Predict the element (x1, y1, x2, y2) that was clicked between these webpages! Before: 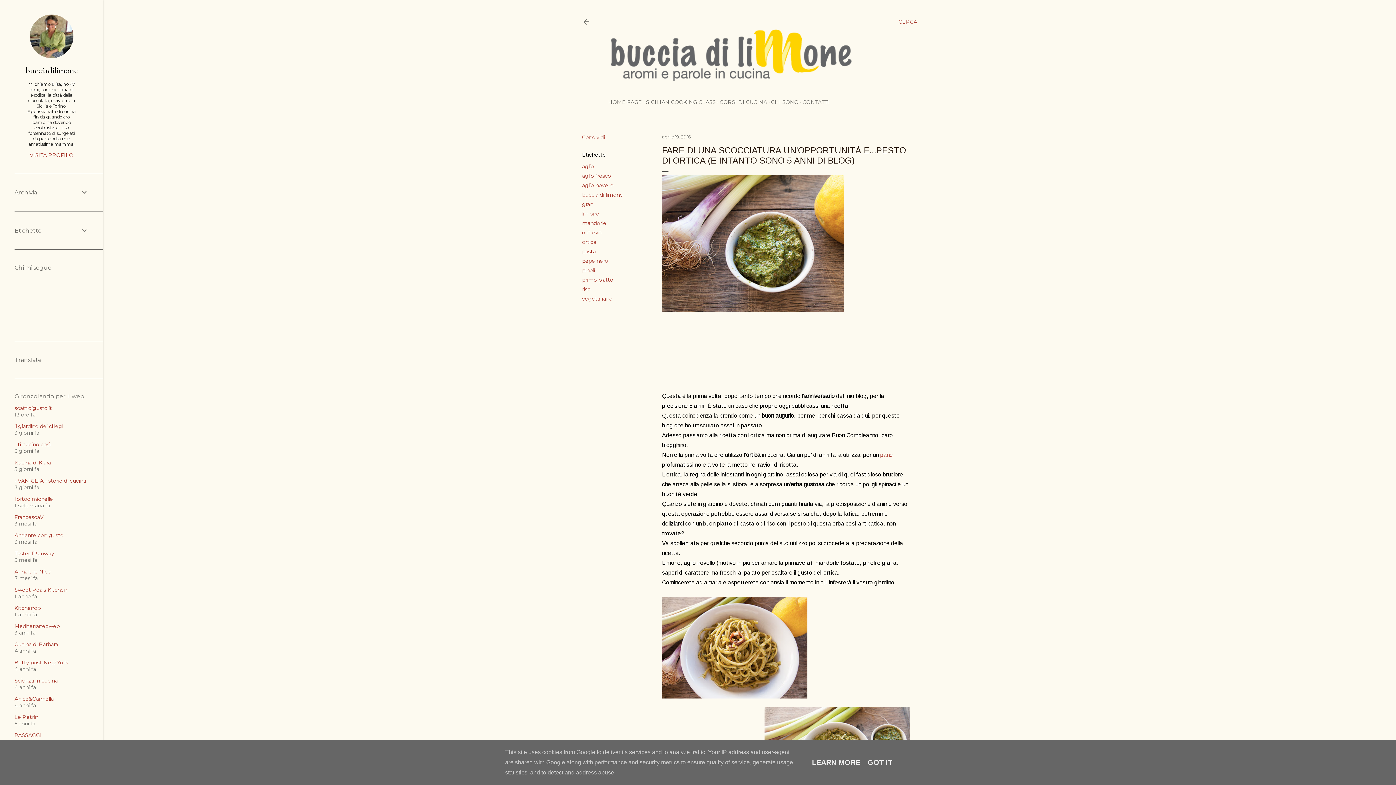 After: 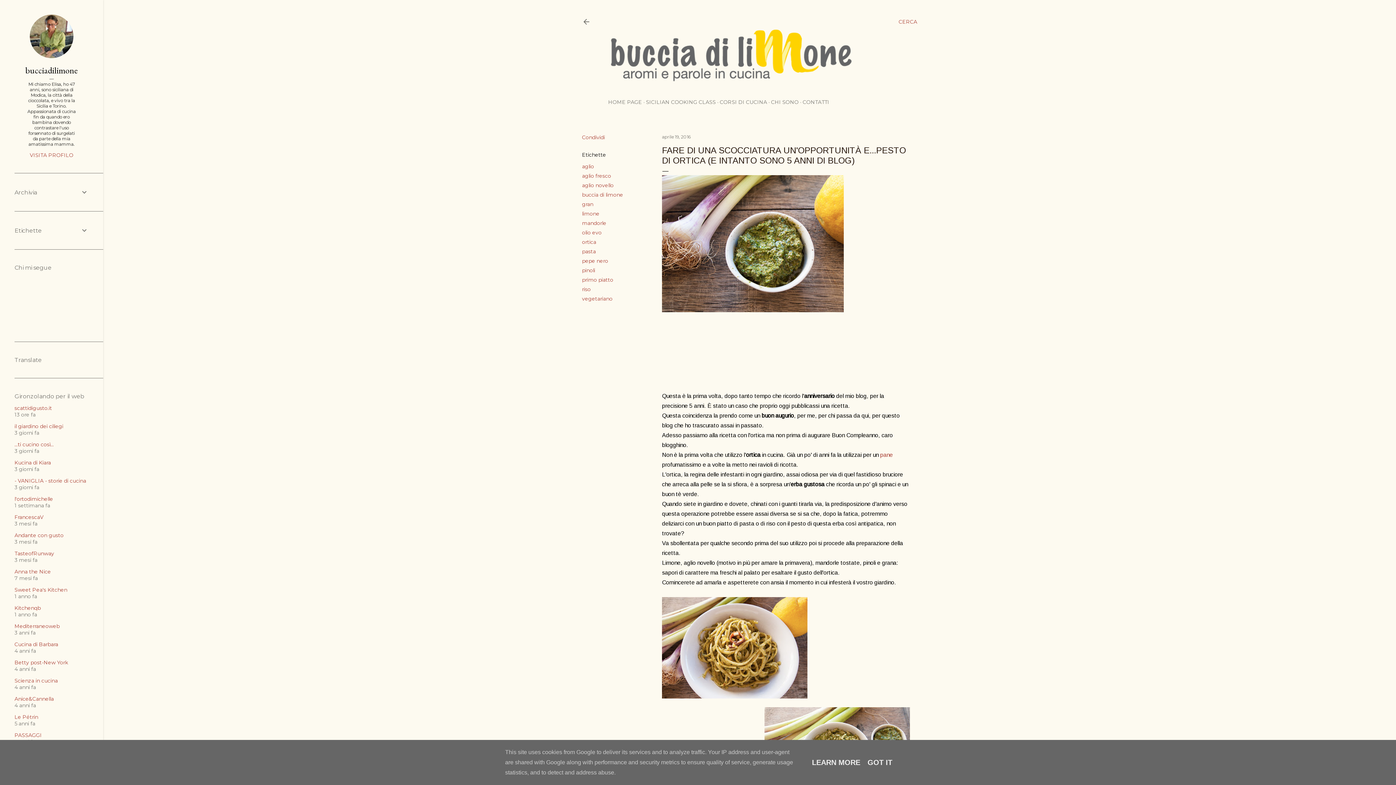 Action: bbox: (14, 732, 41, 738) label: PASSAGGI